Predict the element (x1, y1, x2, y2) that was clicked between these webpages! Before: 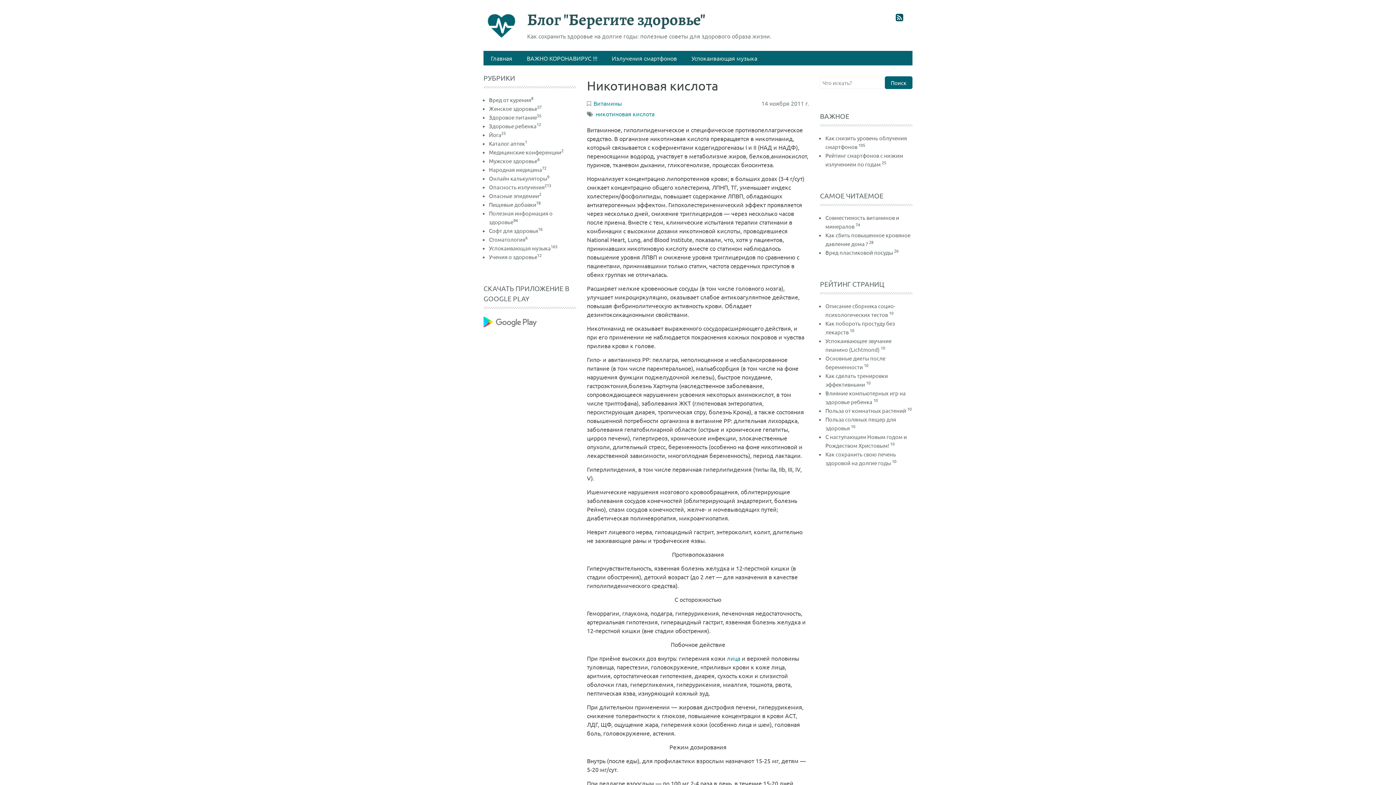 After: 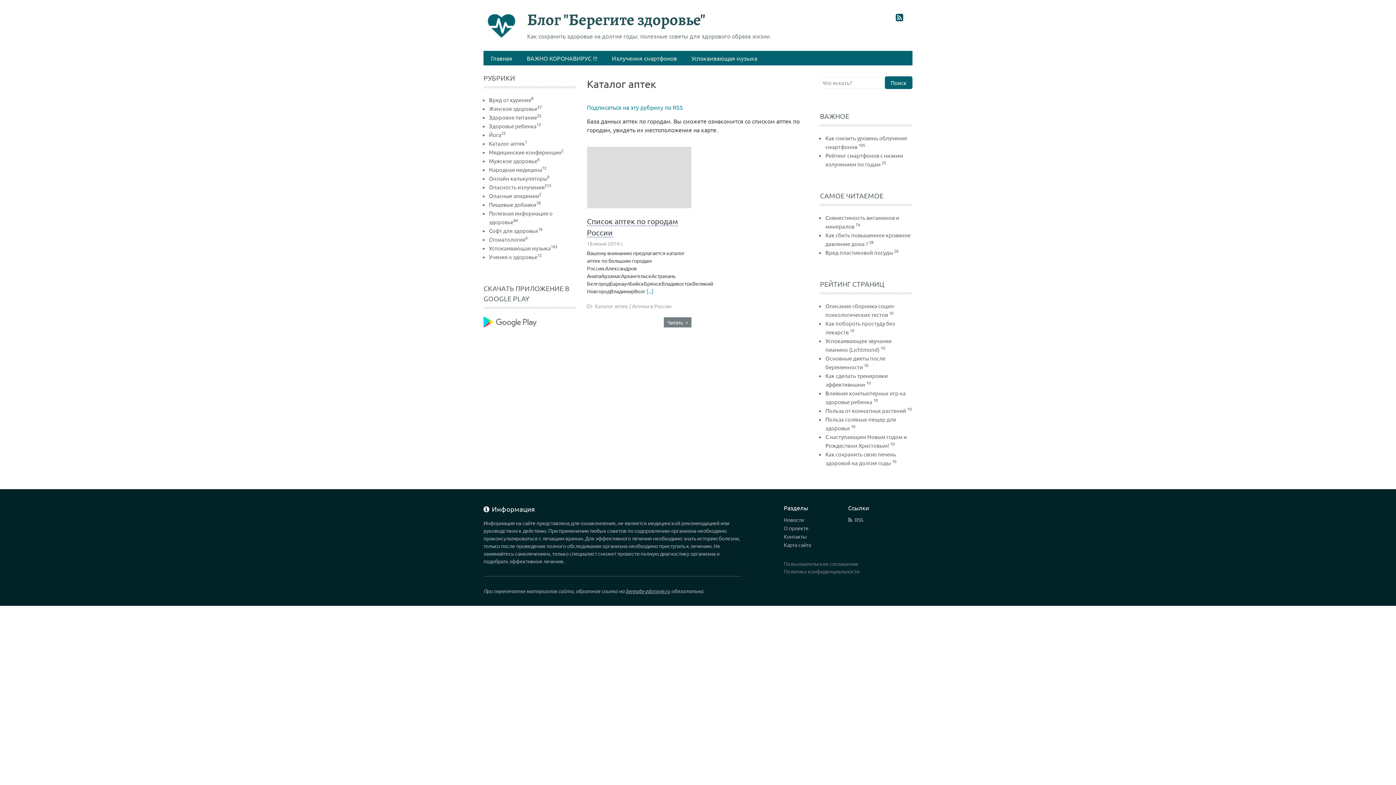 Action: bbox: (489, 140, 527, 146) label: Каталог аптек1